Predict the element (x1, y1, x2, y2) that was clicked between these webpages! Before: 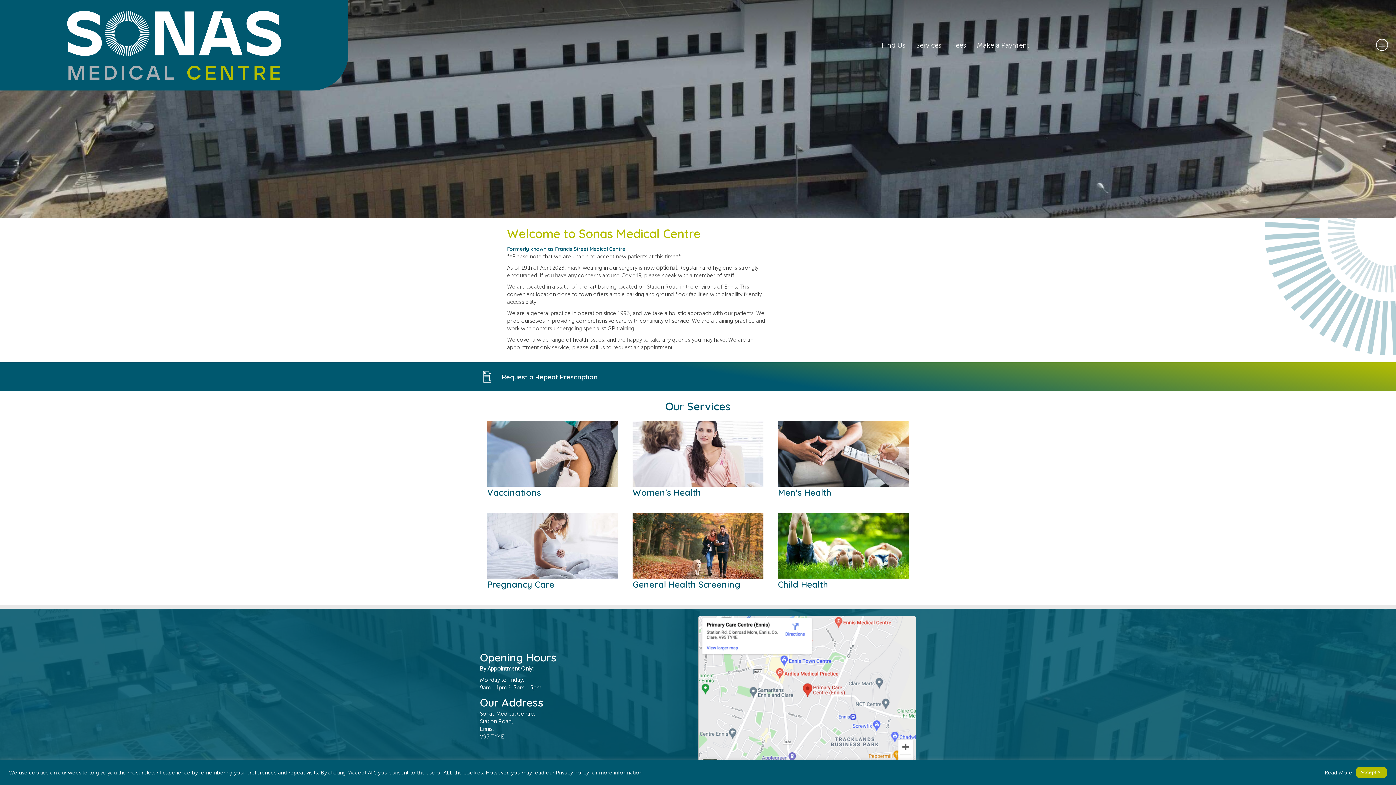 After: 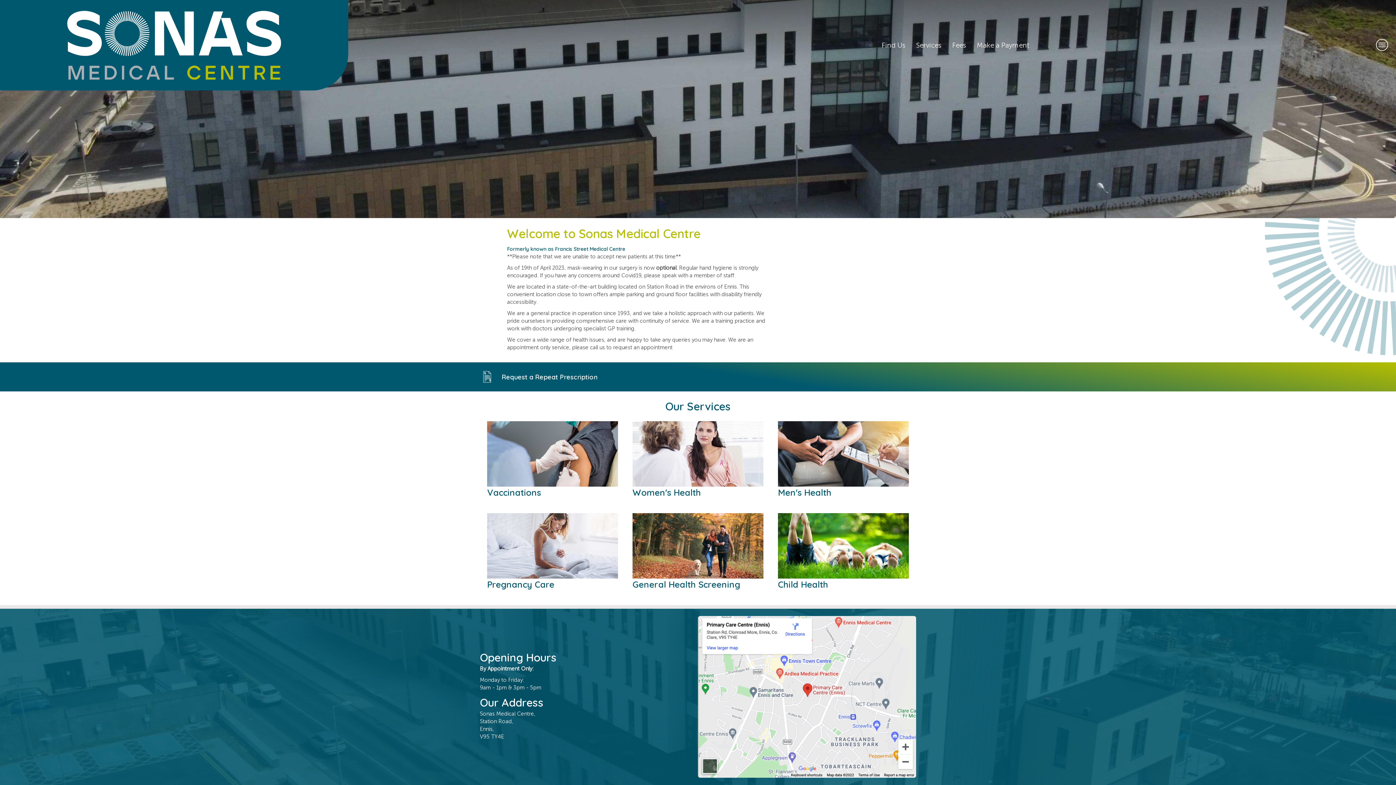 Action: label: Accept All bbox: (1356, 767, 1387, 778)